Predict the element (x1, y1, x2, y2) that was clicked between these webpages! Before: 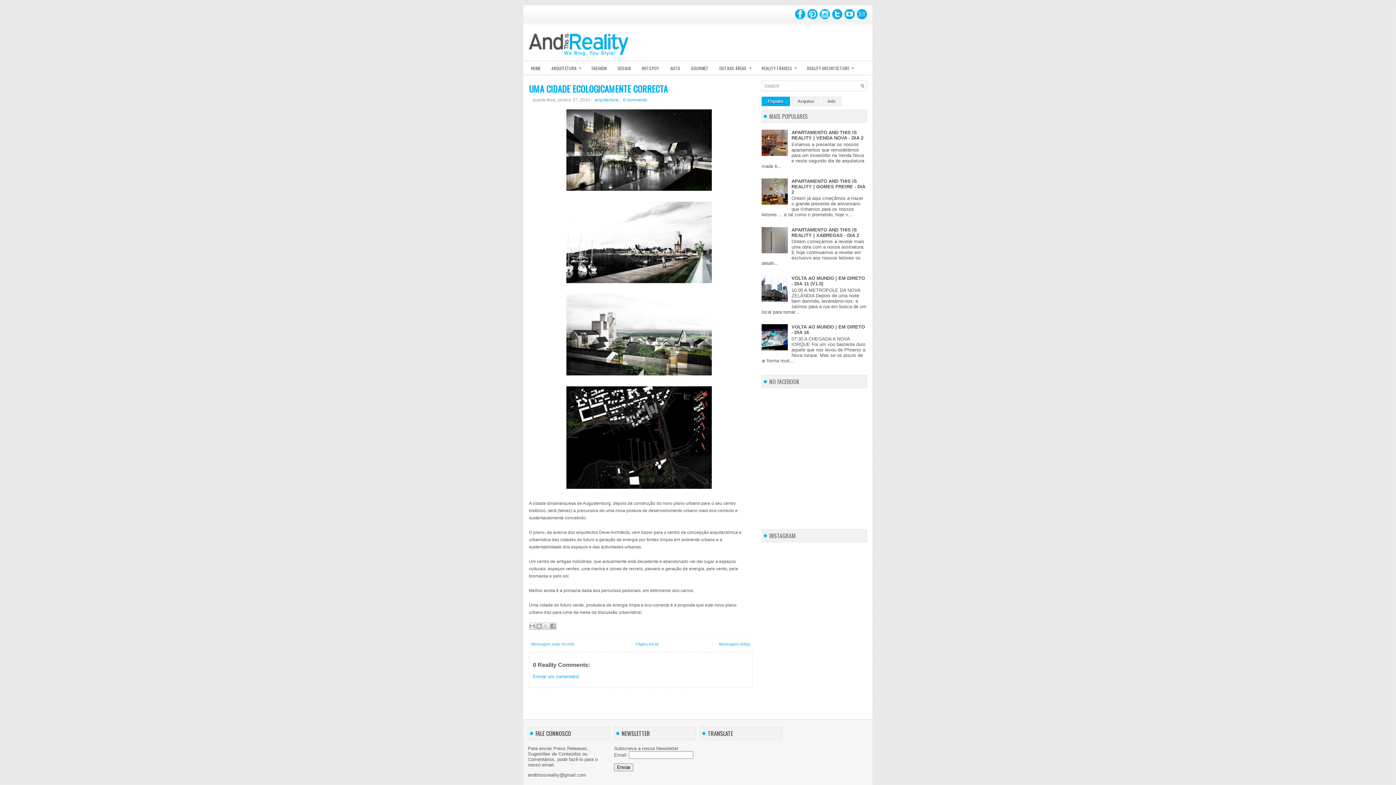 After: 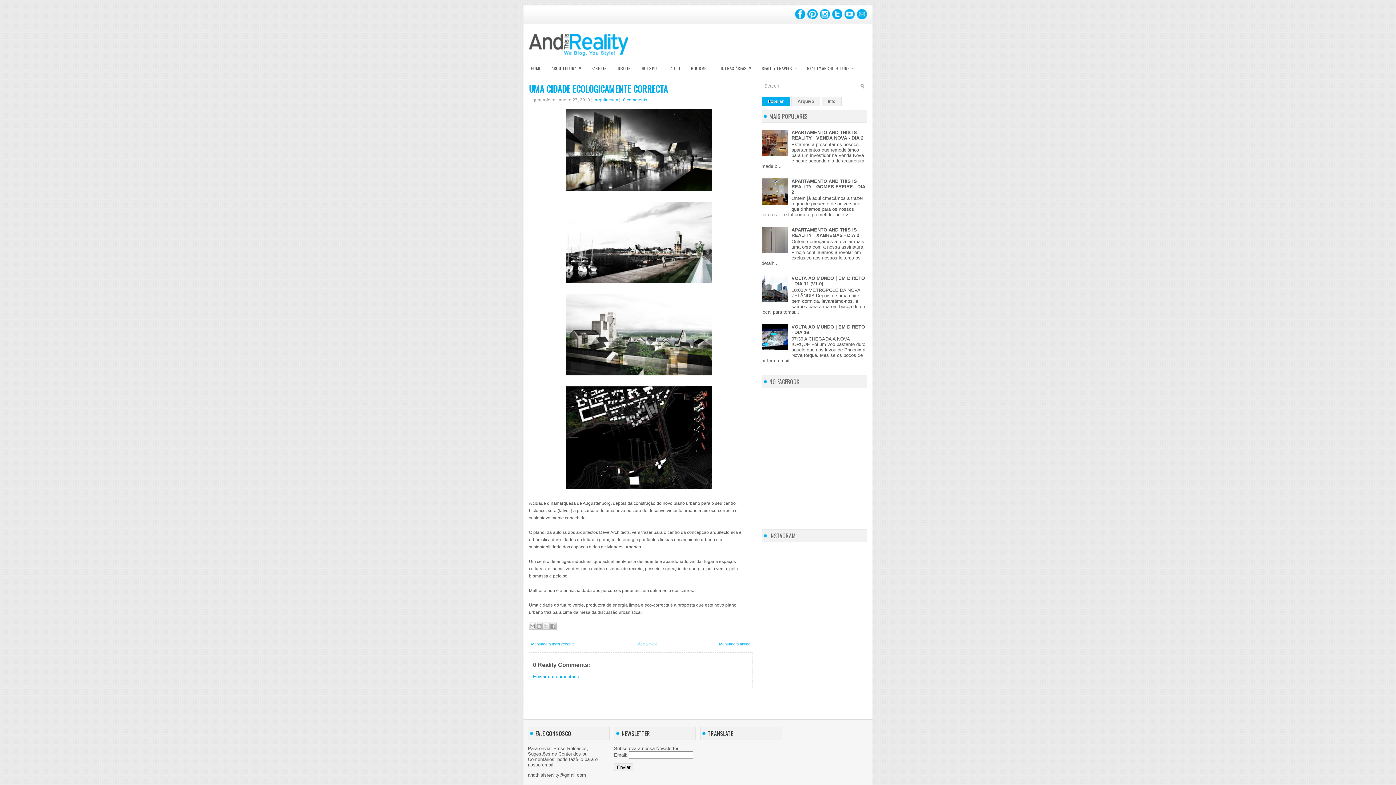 Action: bbox: (529, 84, 752, 93) label: UMA CIDADE ECOLOGICAMENTE CORRECTA